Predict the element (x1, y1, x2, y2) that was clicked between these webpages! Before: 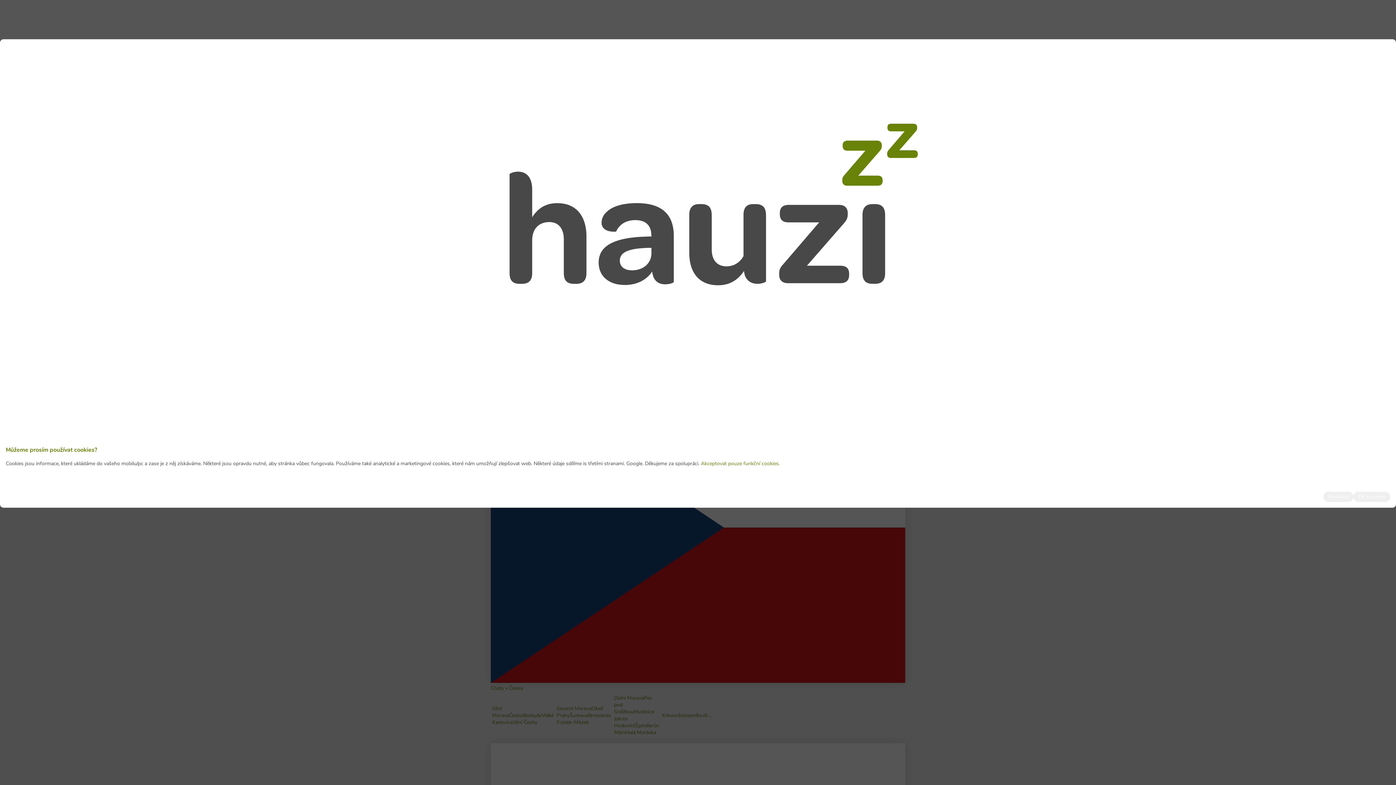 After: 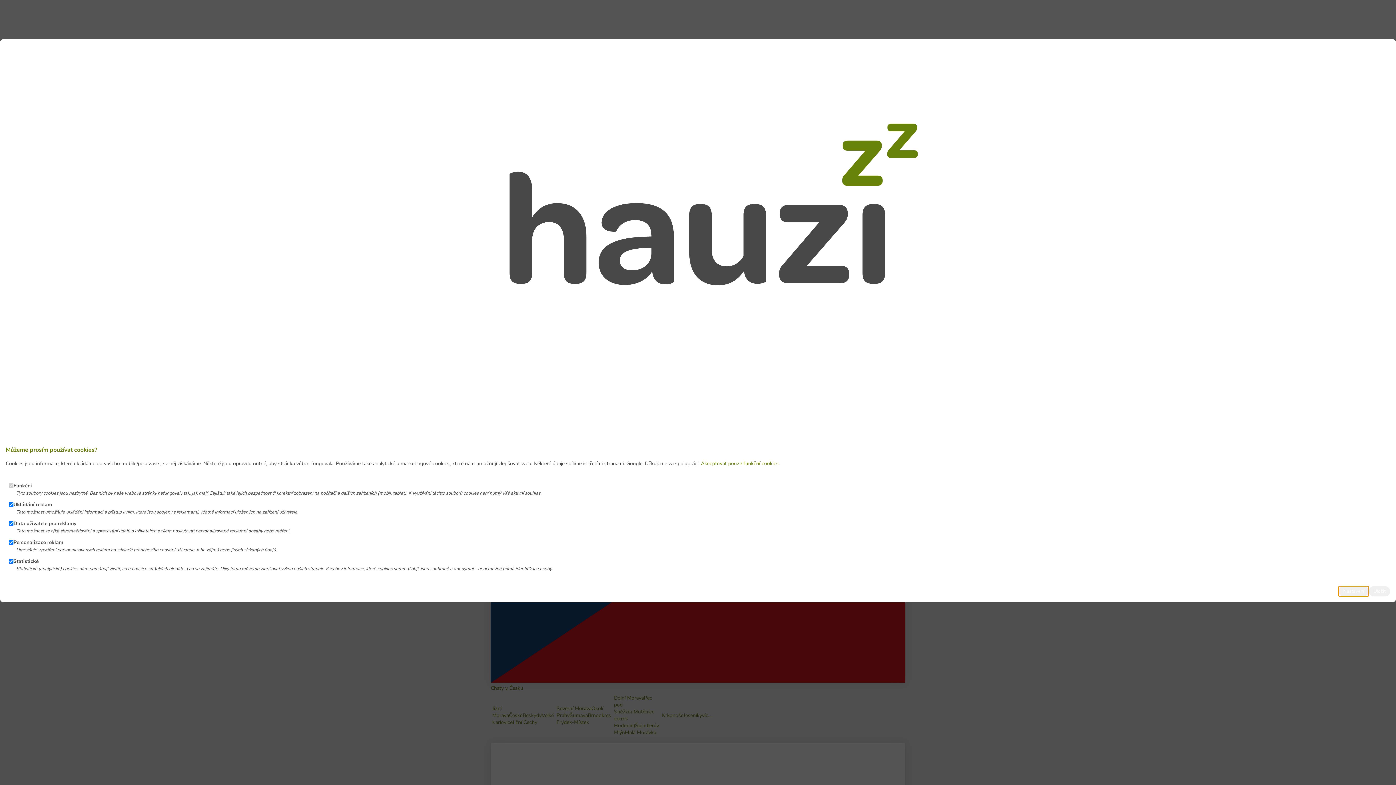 Action: label: Nastavení bbox: (1323, 491, 1353, 502)